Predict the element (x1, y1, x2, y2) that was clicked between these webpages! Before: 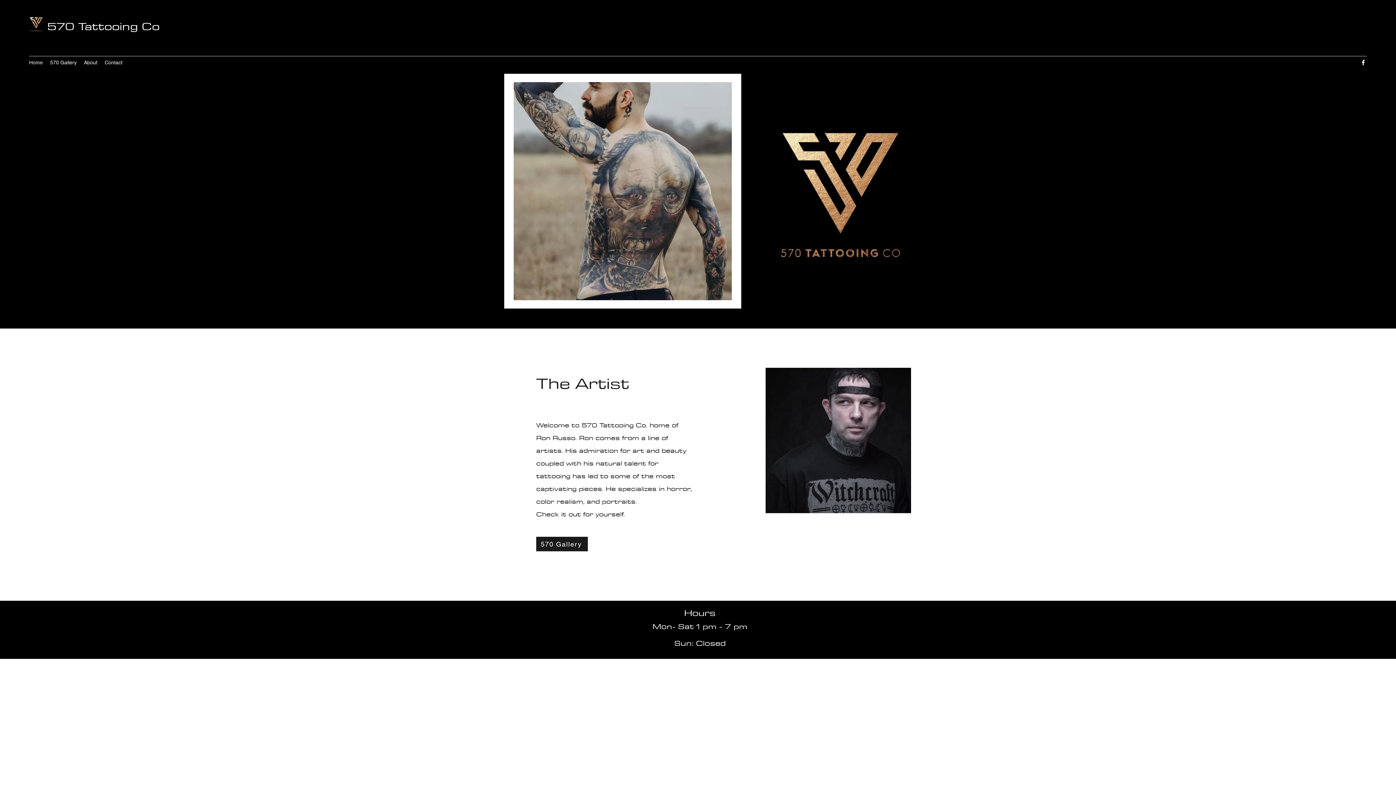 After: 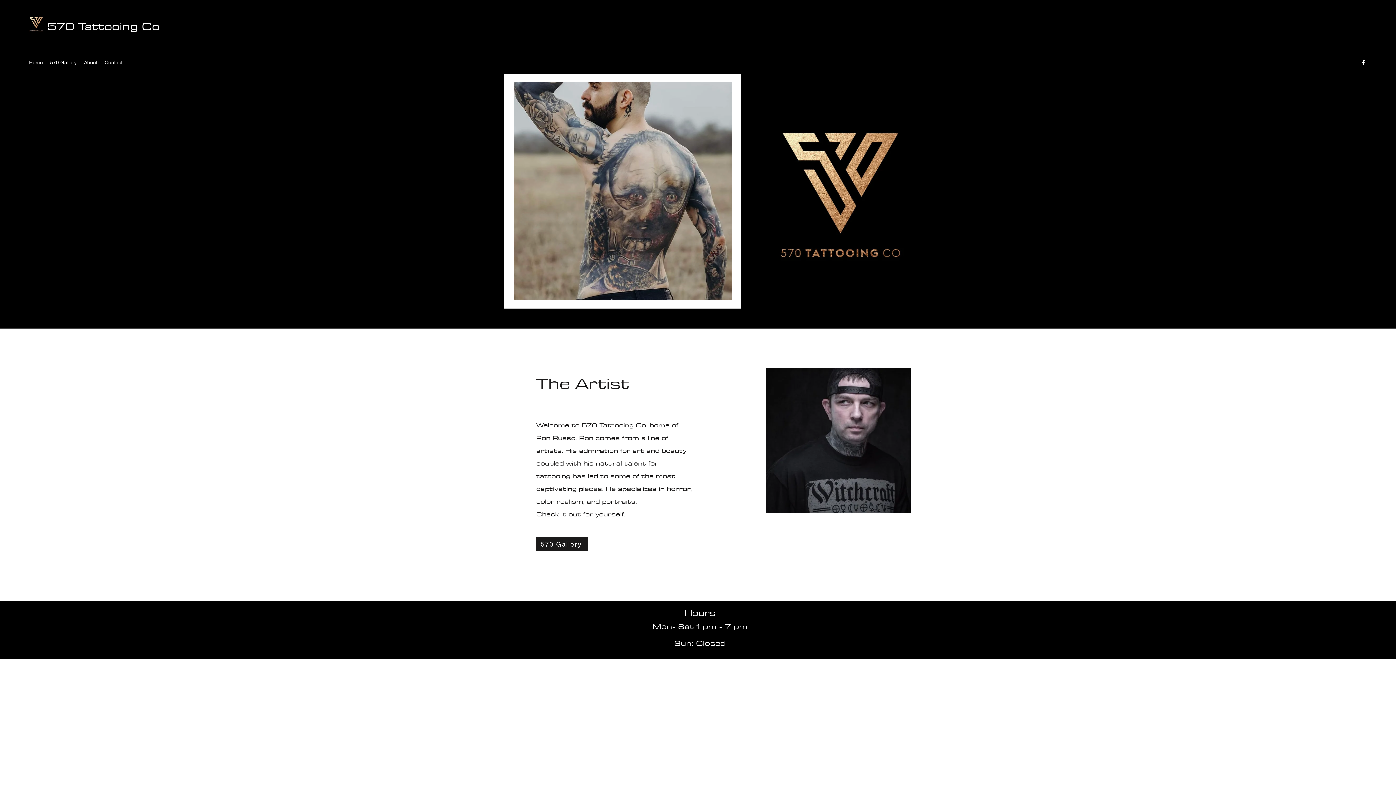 Action: bbox: (1360, 58, 1367, 66) label: Facebook